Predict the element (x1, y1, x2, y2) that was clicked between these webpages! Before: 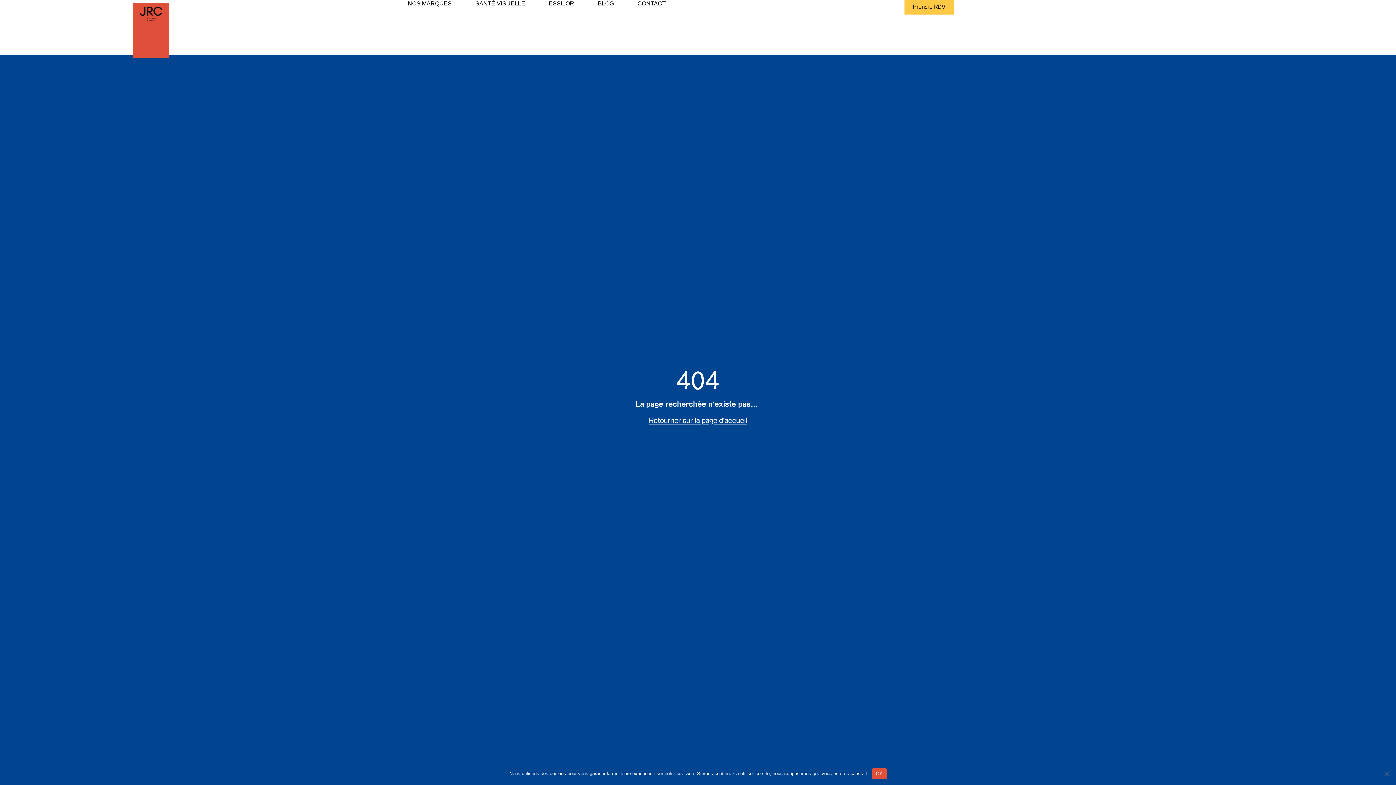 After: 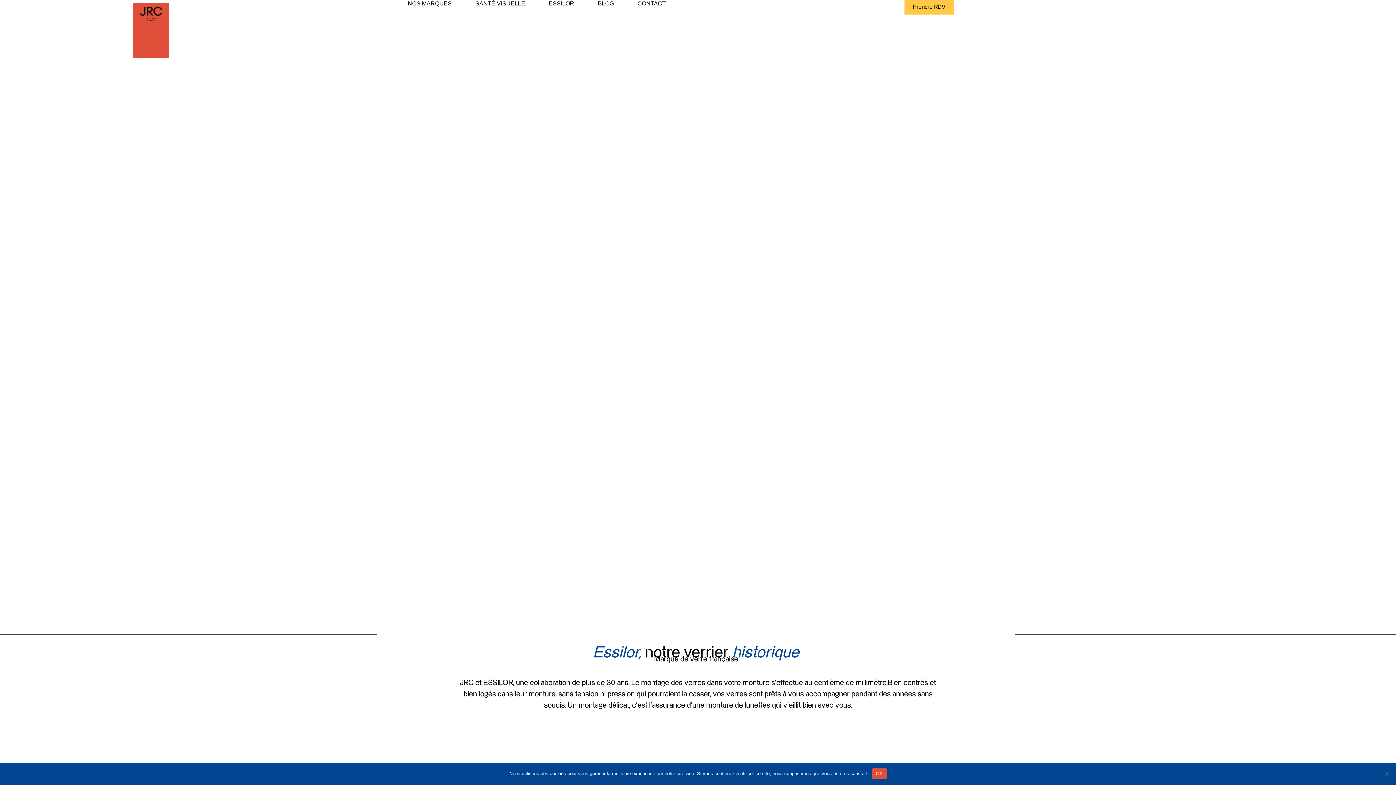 Action: label: ESSILOR bbox: (548, 0, 574, 7)